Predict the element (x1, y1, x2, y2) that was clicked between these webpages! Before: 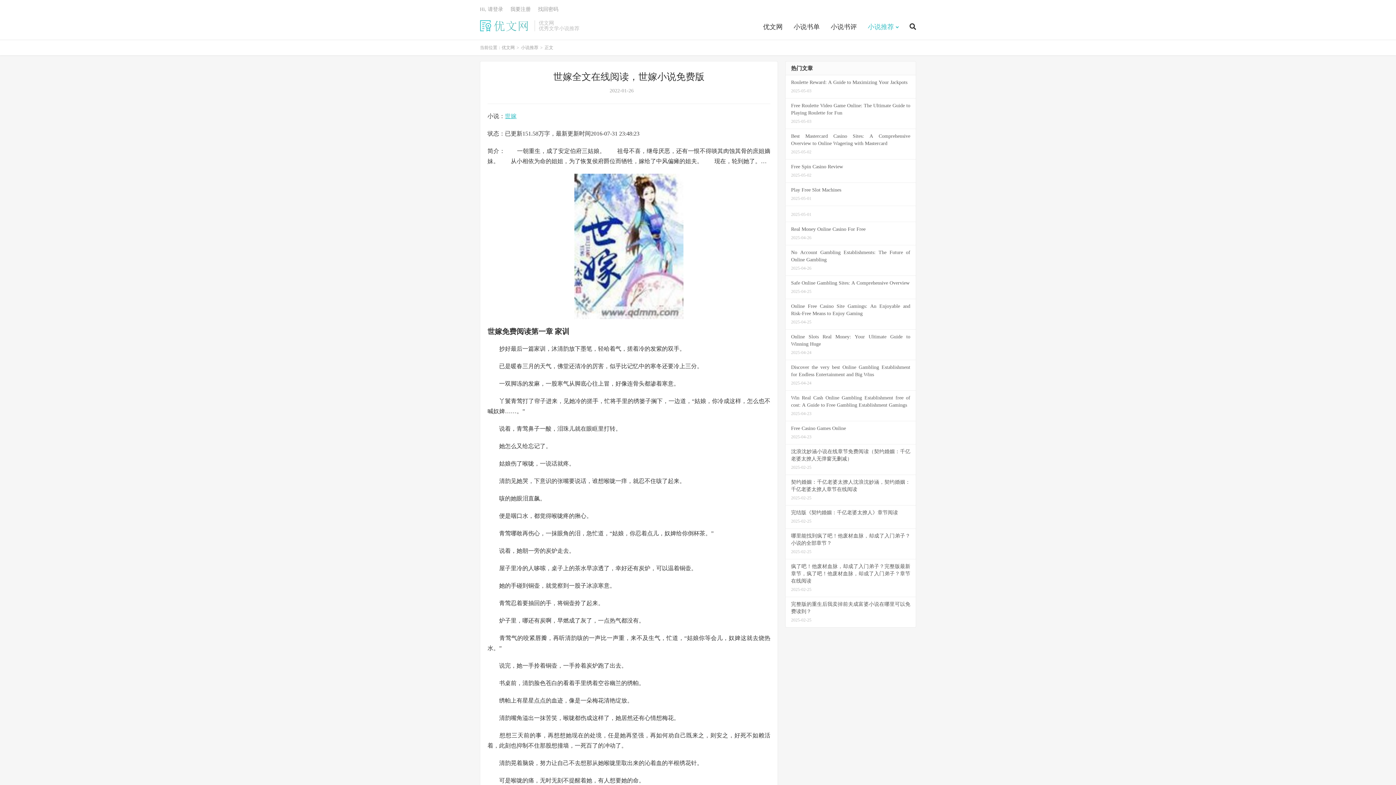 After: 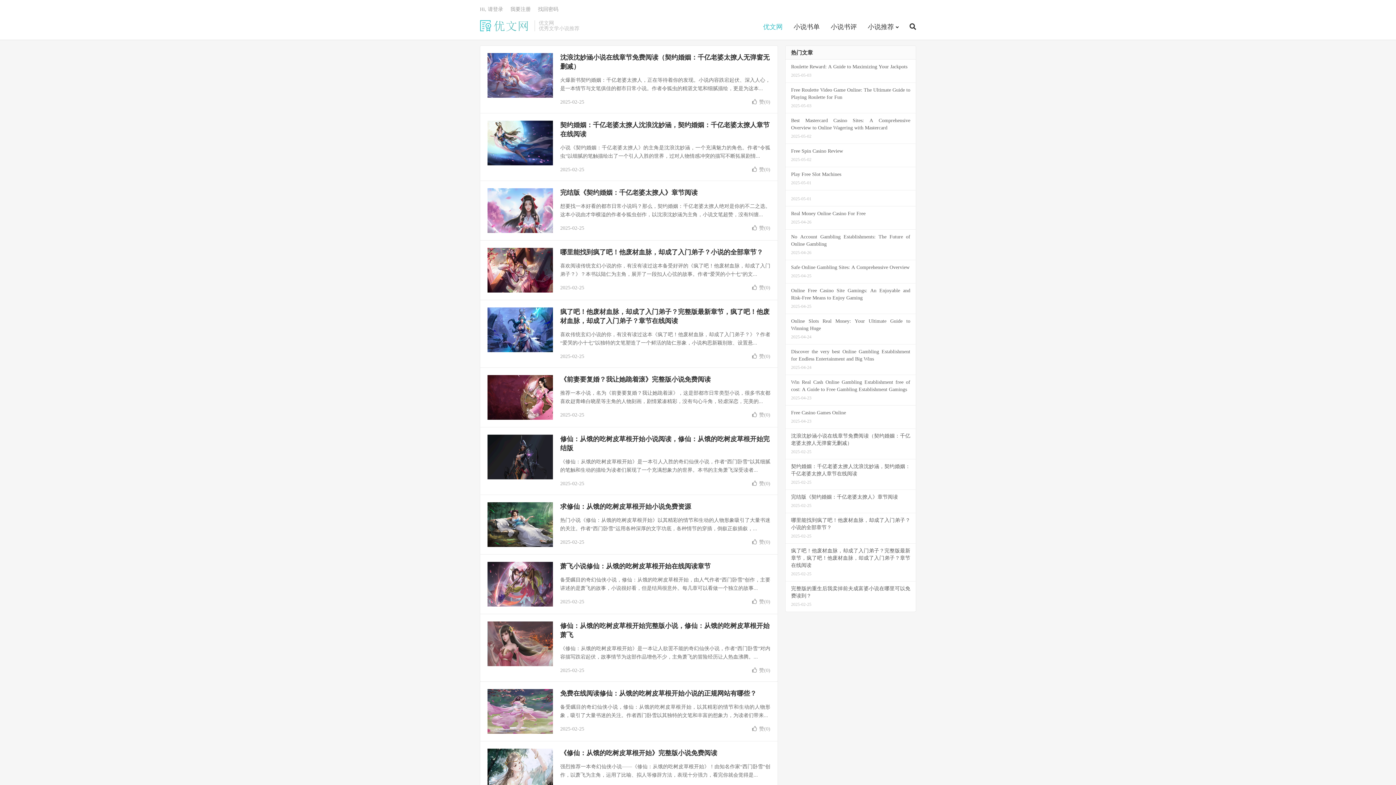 Action: label: 优文网 bbox: (480, 20, 530, 31)